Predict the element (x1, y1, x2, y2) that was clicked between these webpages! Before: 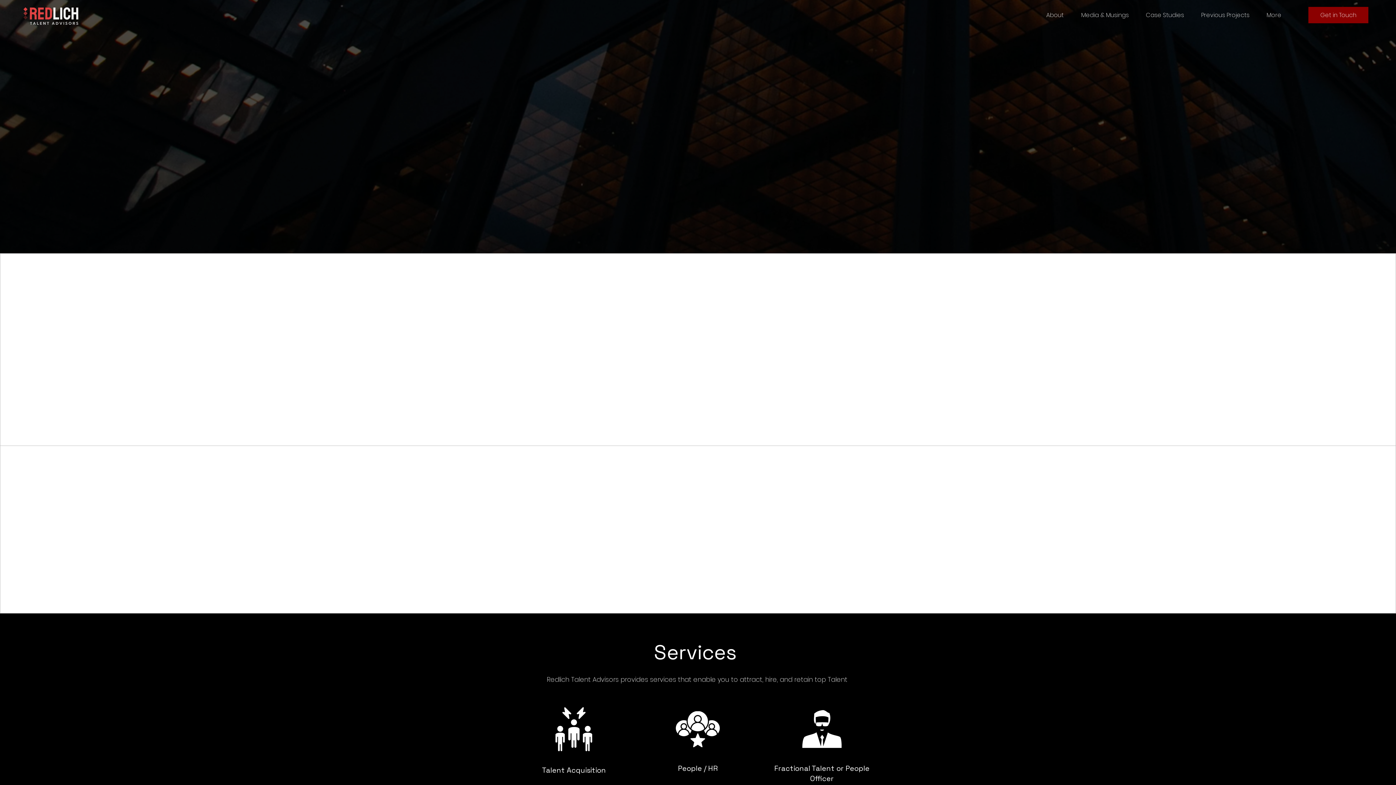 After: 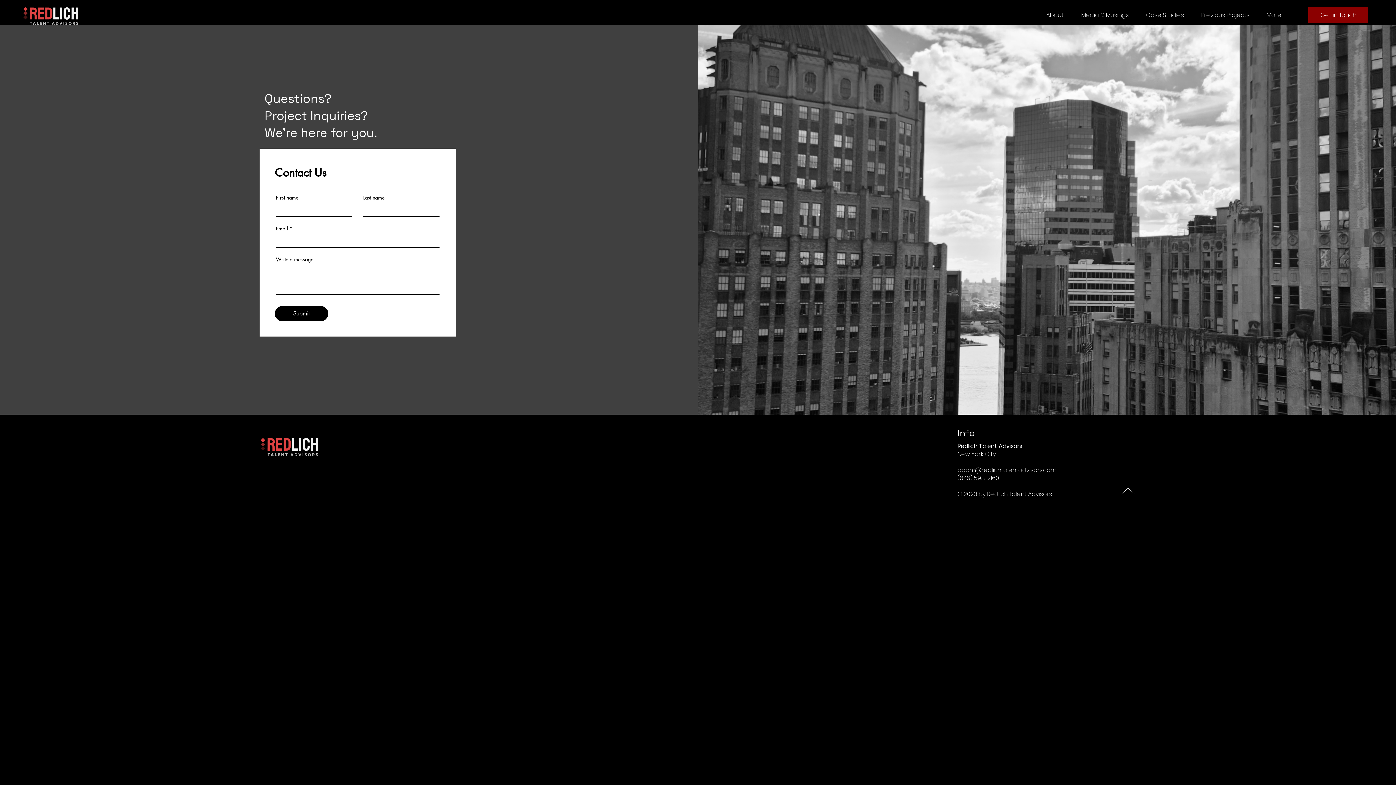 Action: bbox: (1308, 6, 1368, 23) label: Get in Touch